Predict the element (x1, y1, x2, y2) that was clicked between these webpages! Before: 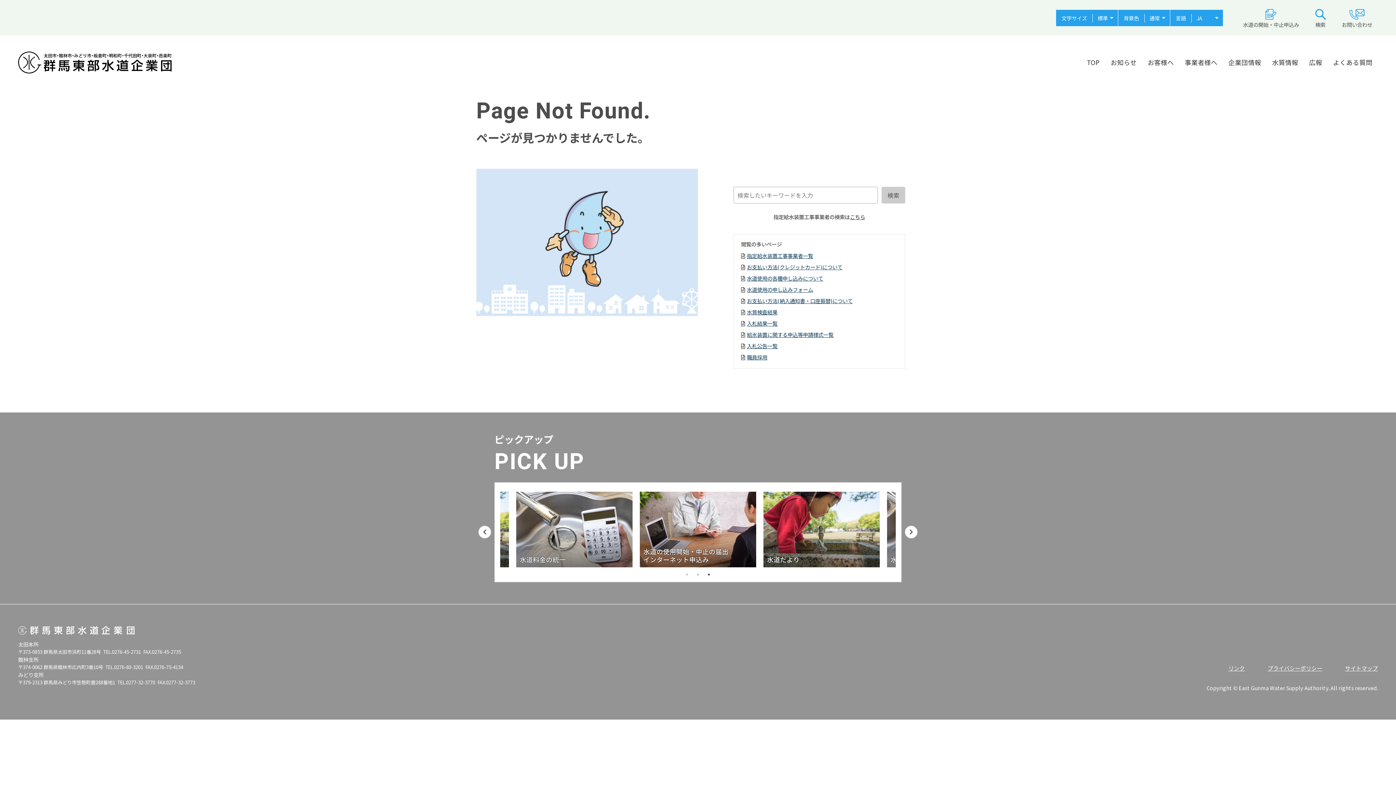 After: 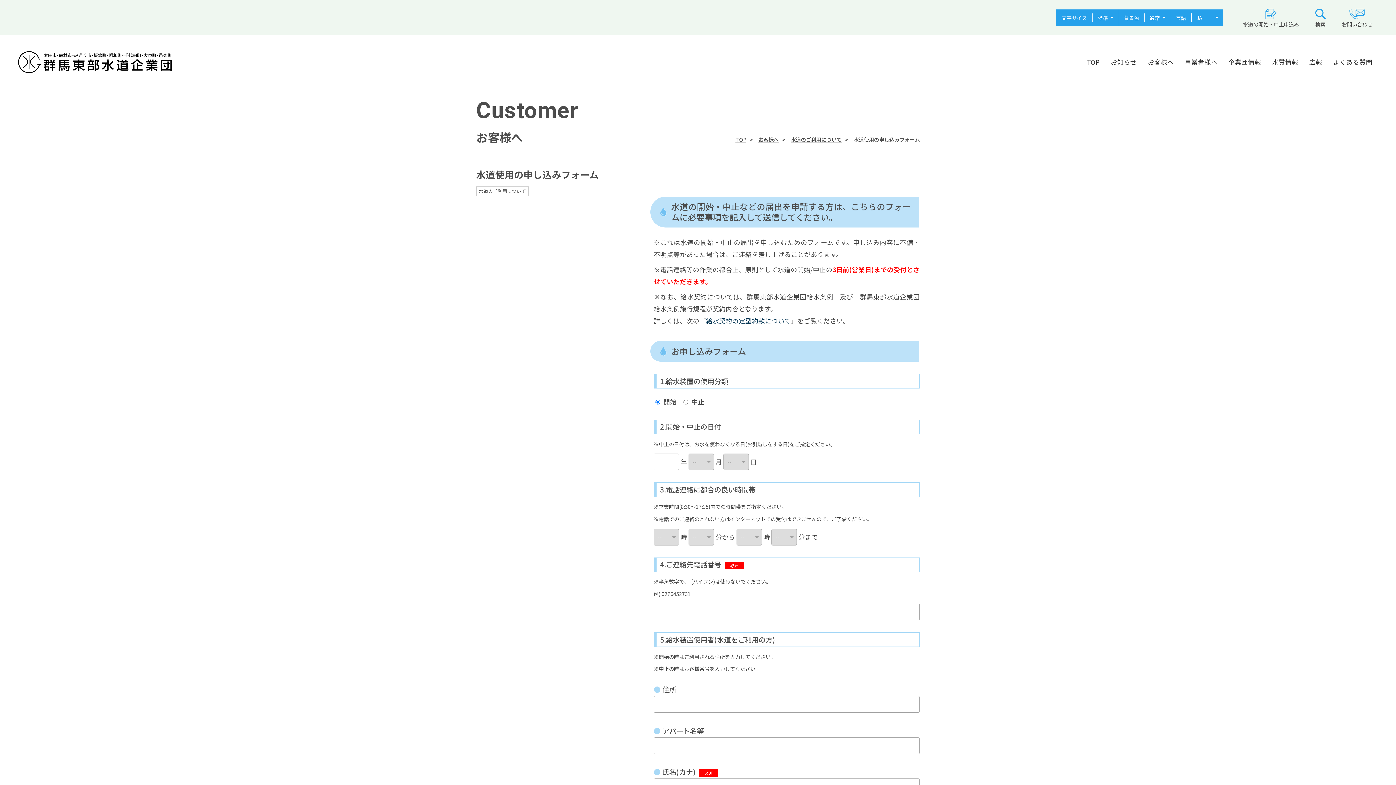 Action: bbox: (747, 285, 813, 293) label: 水道使用の申し込みフォーム